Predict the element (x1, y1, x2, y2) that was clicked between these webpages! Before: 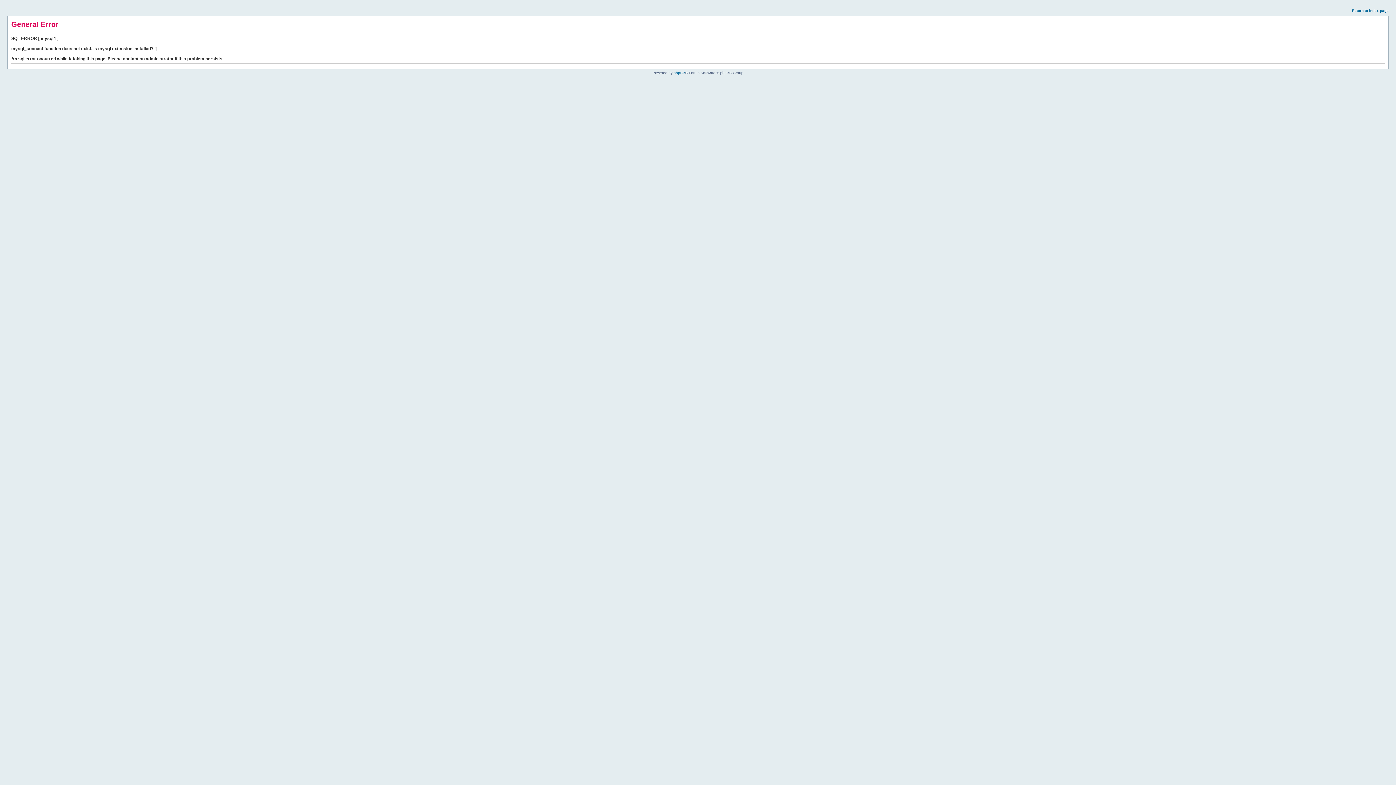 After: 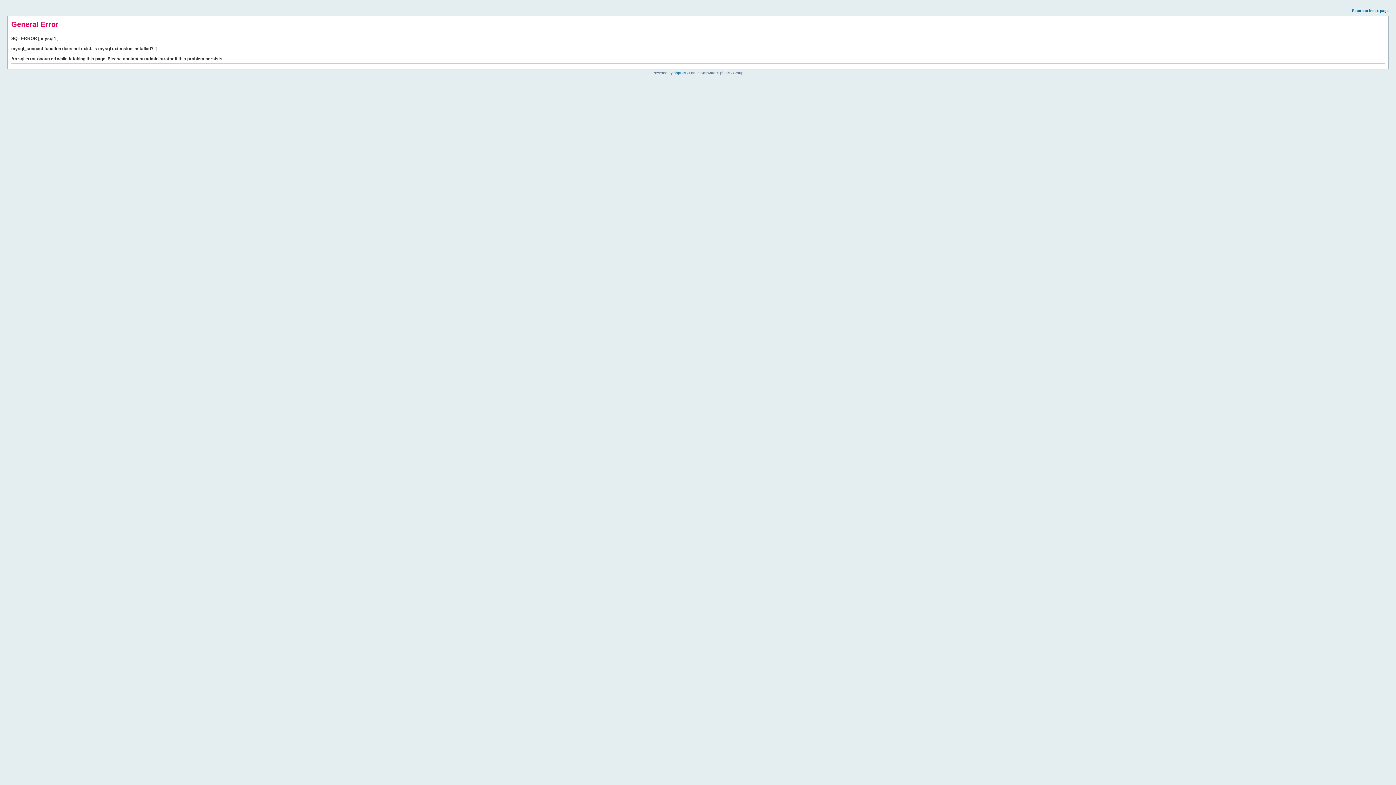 Action: label: Return to index page bbox: (1352, 8, 1389, 12)